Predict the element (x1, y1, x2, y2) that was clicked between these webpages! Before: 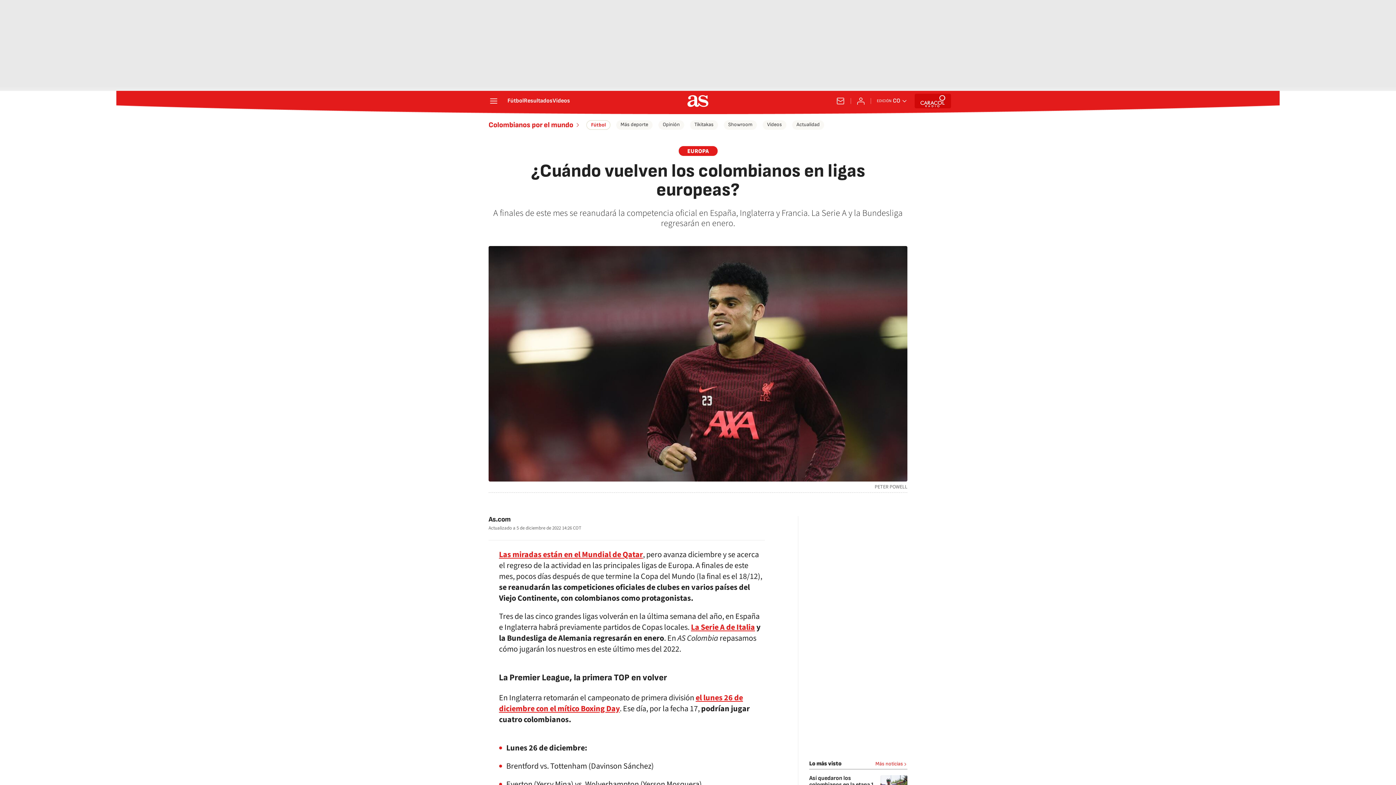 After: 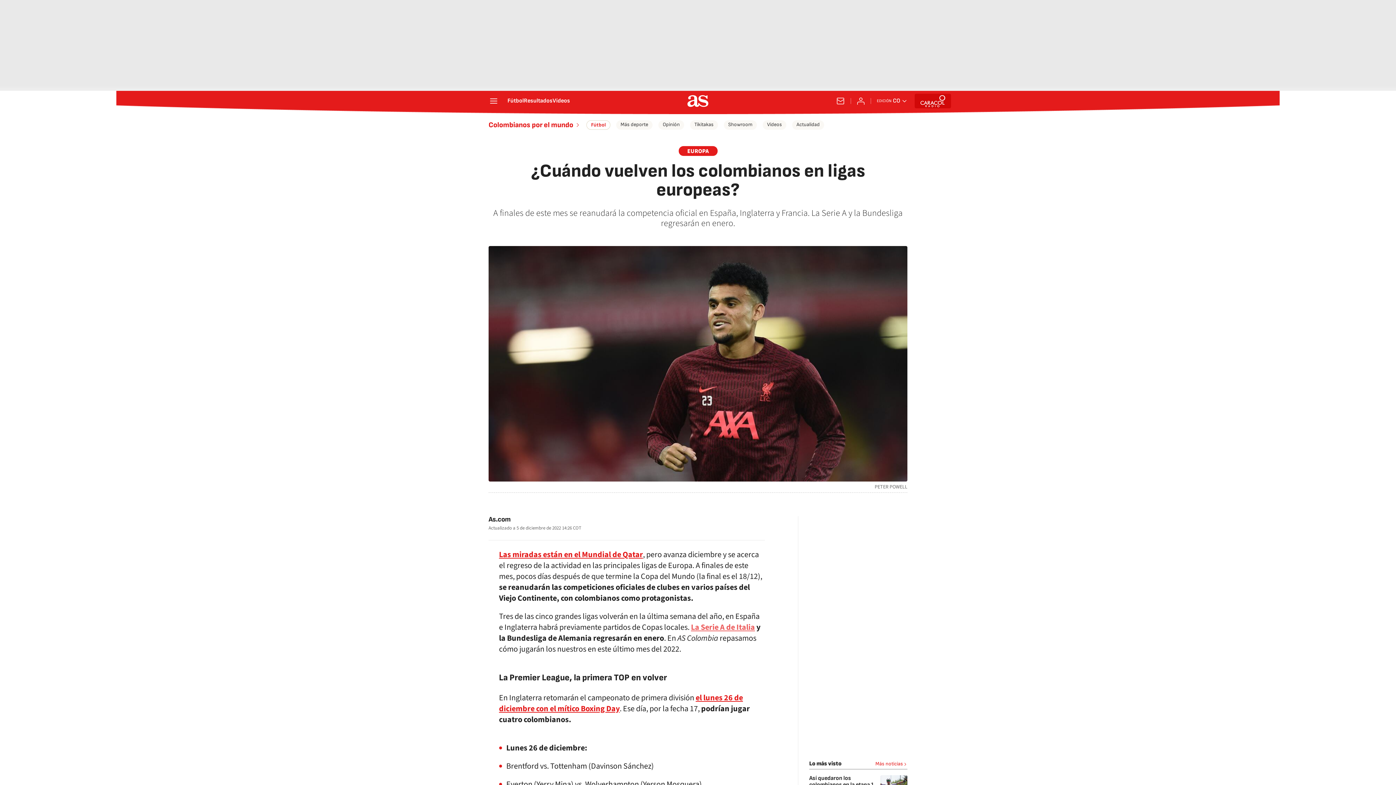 Action: bbox: (691, 621, 755, 633) label: La Serie A de Italia